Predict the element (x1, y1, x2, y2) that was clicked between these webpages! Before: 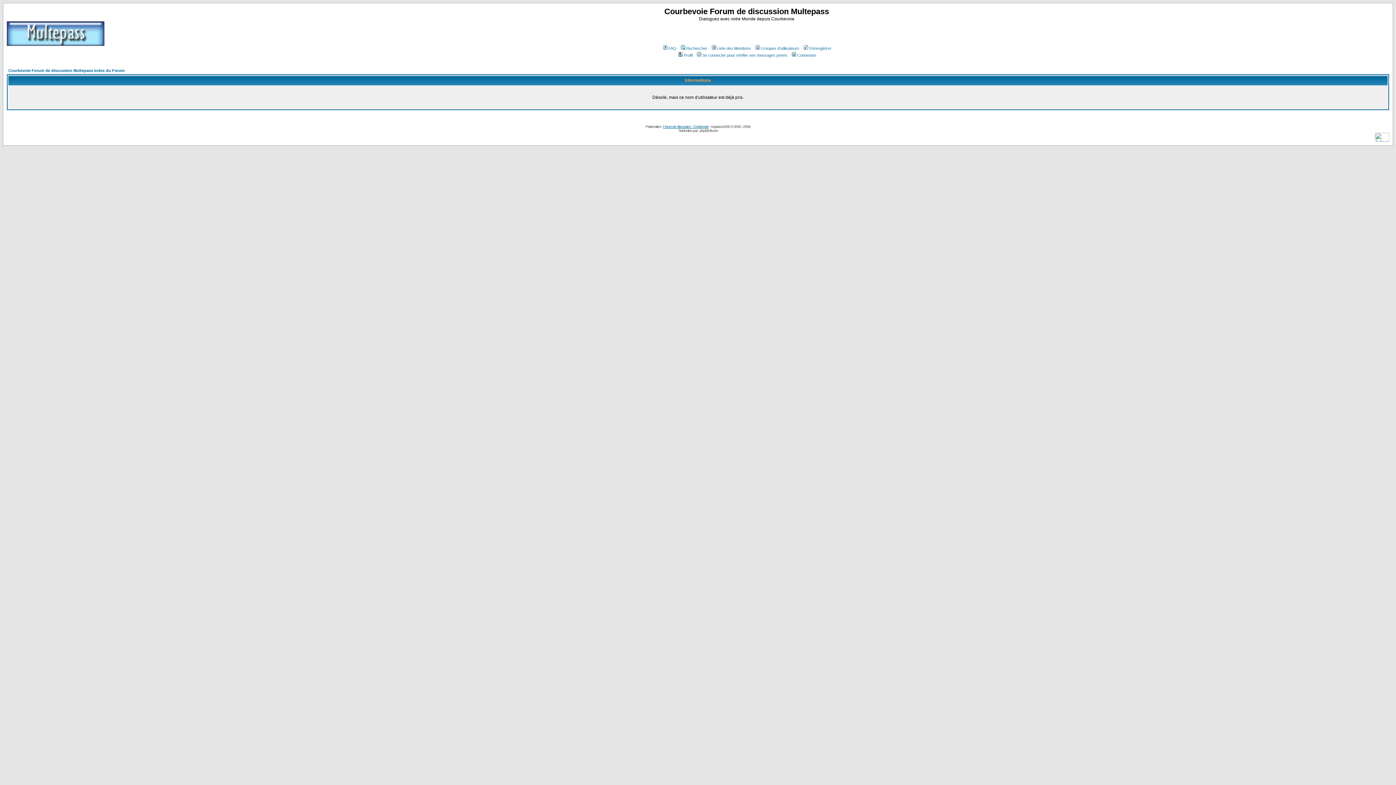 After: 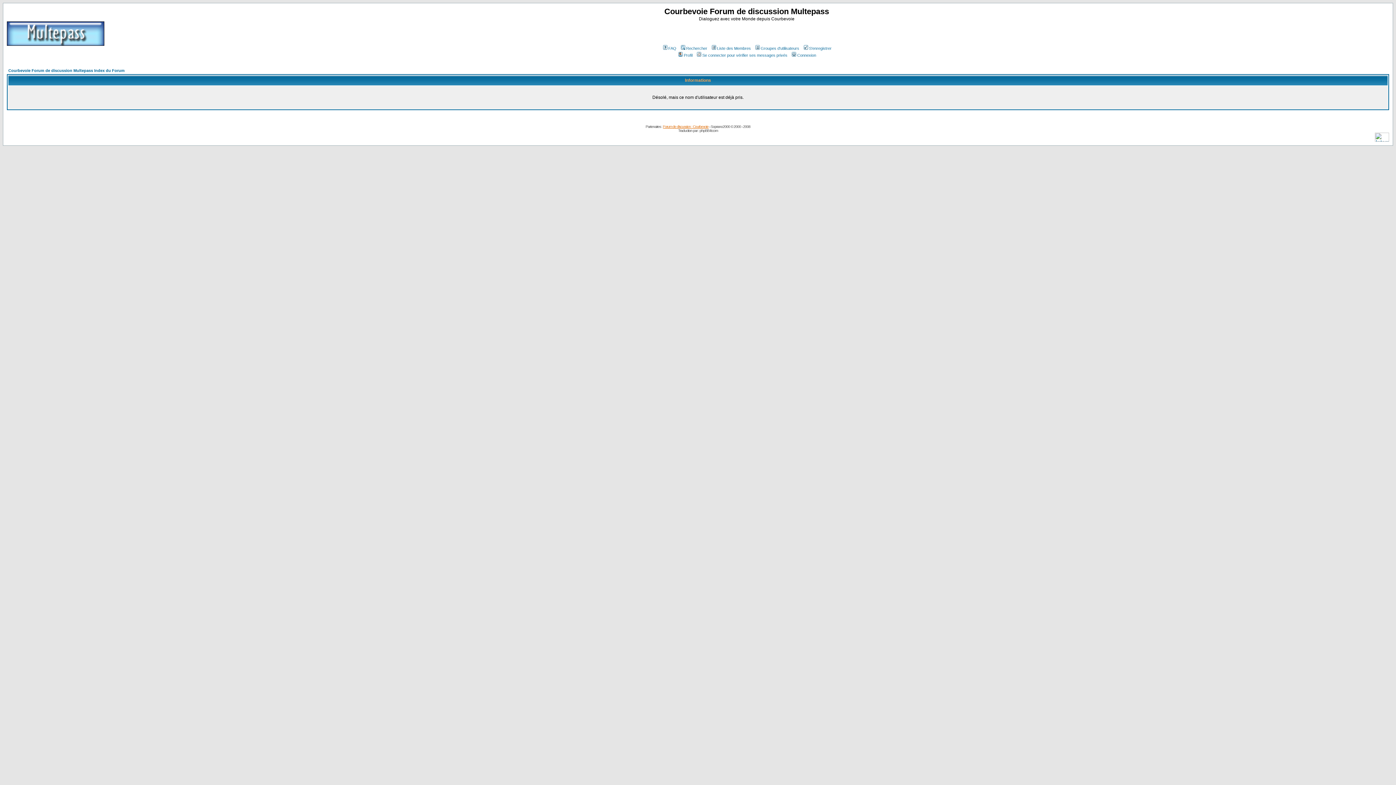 Action: label: Forum de discussion : Courbevoie bbox: (663, 124, 708, 128)